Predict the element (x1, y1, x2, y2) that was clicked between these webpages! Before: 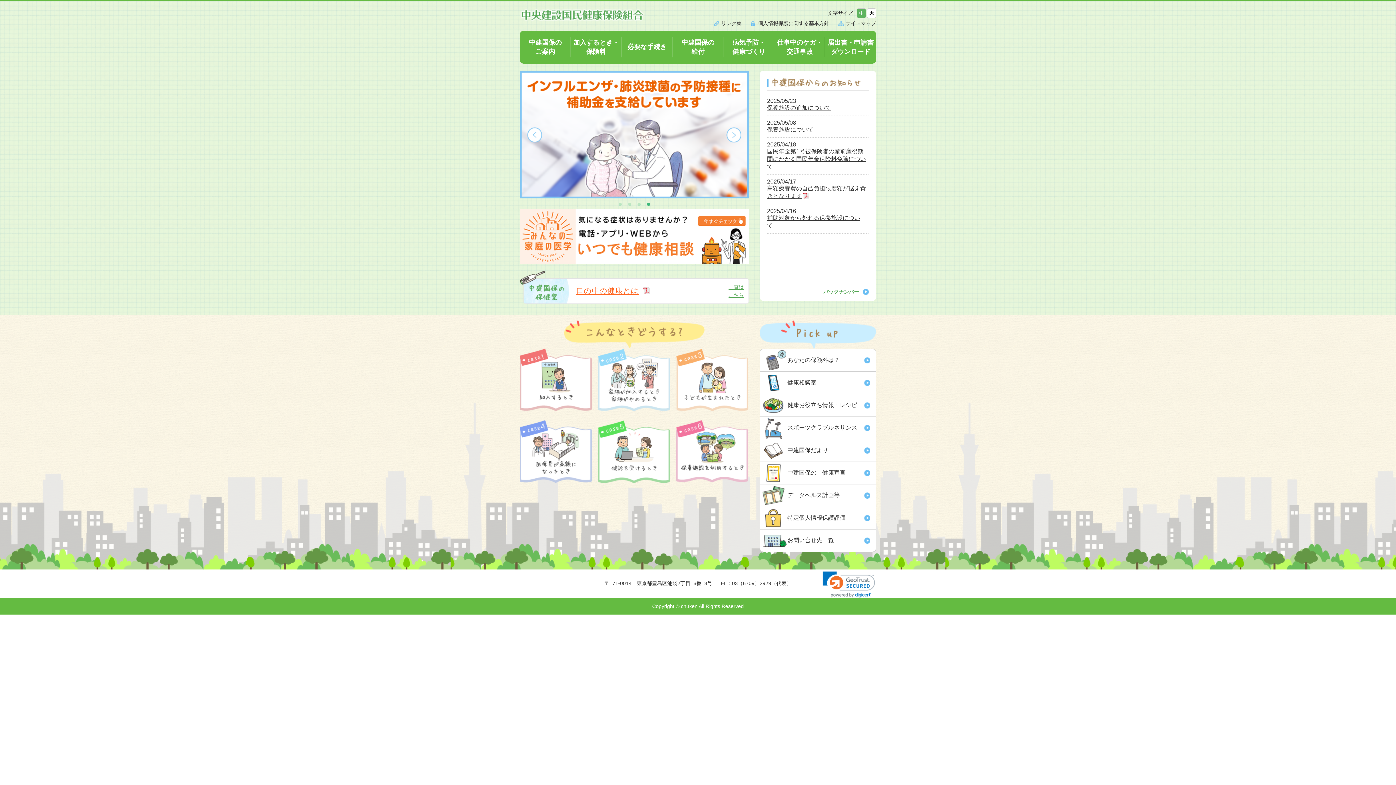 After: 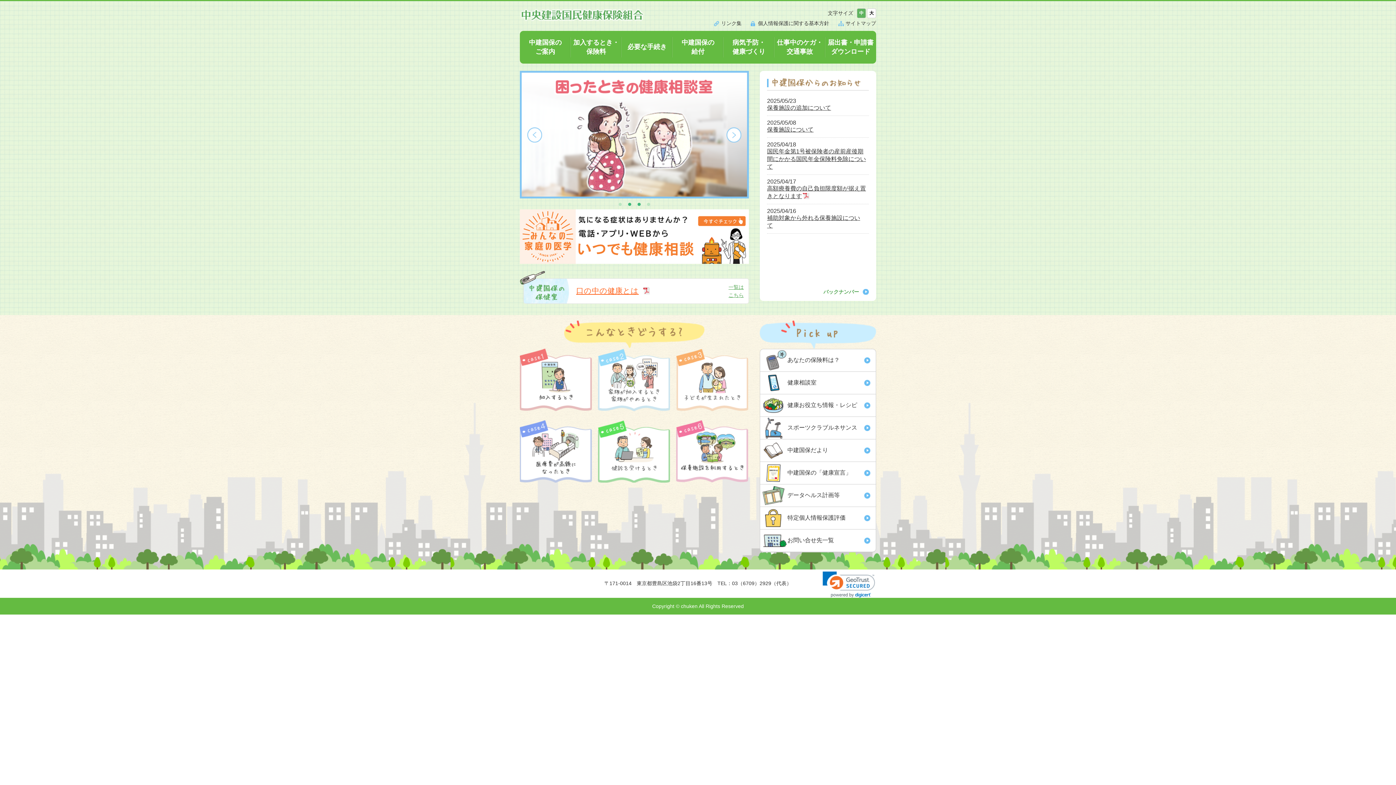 Action: bbox: (626, 200, 633, 207) label: 2